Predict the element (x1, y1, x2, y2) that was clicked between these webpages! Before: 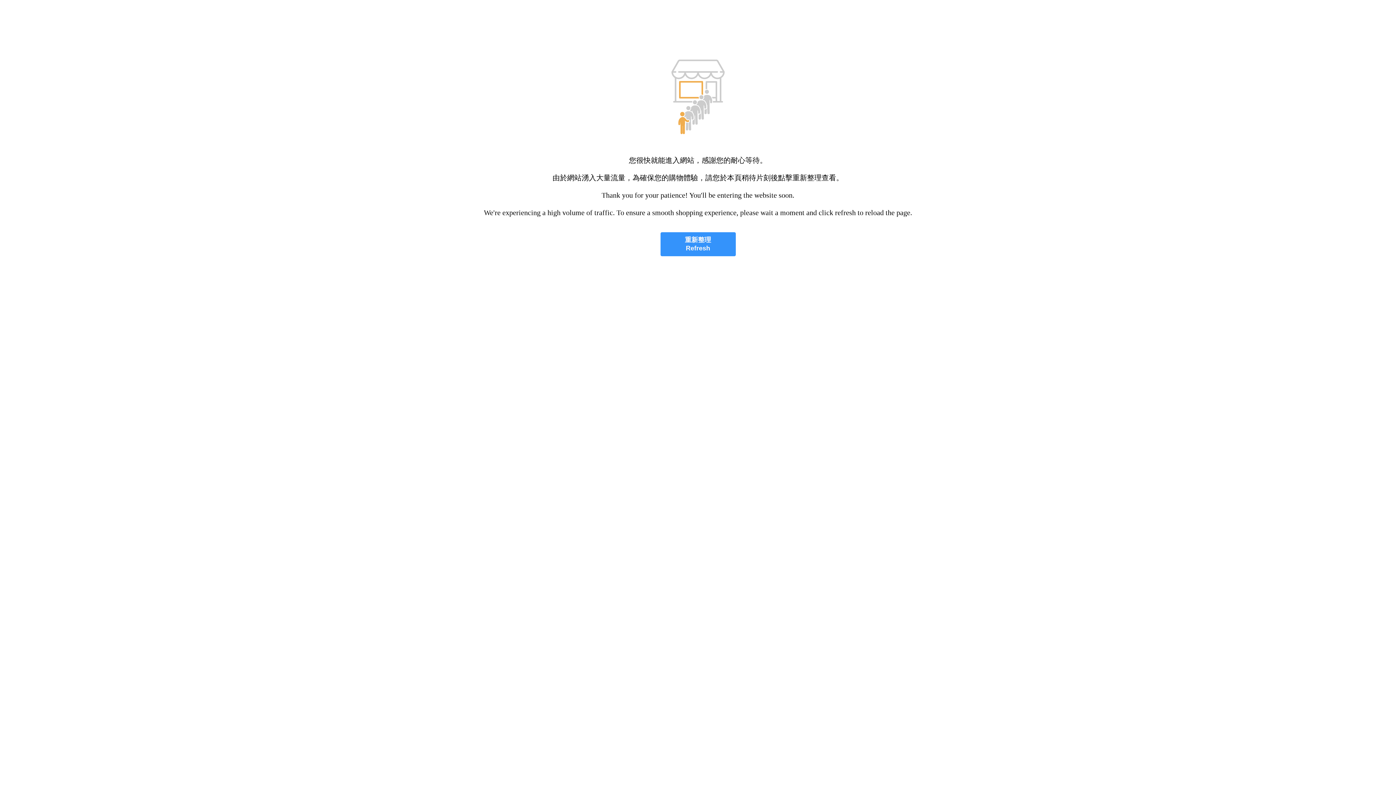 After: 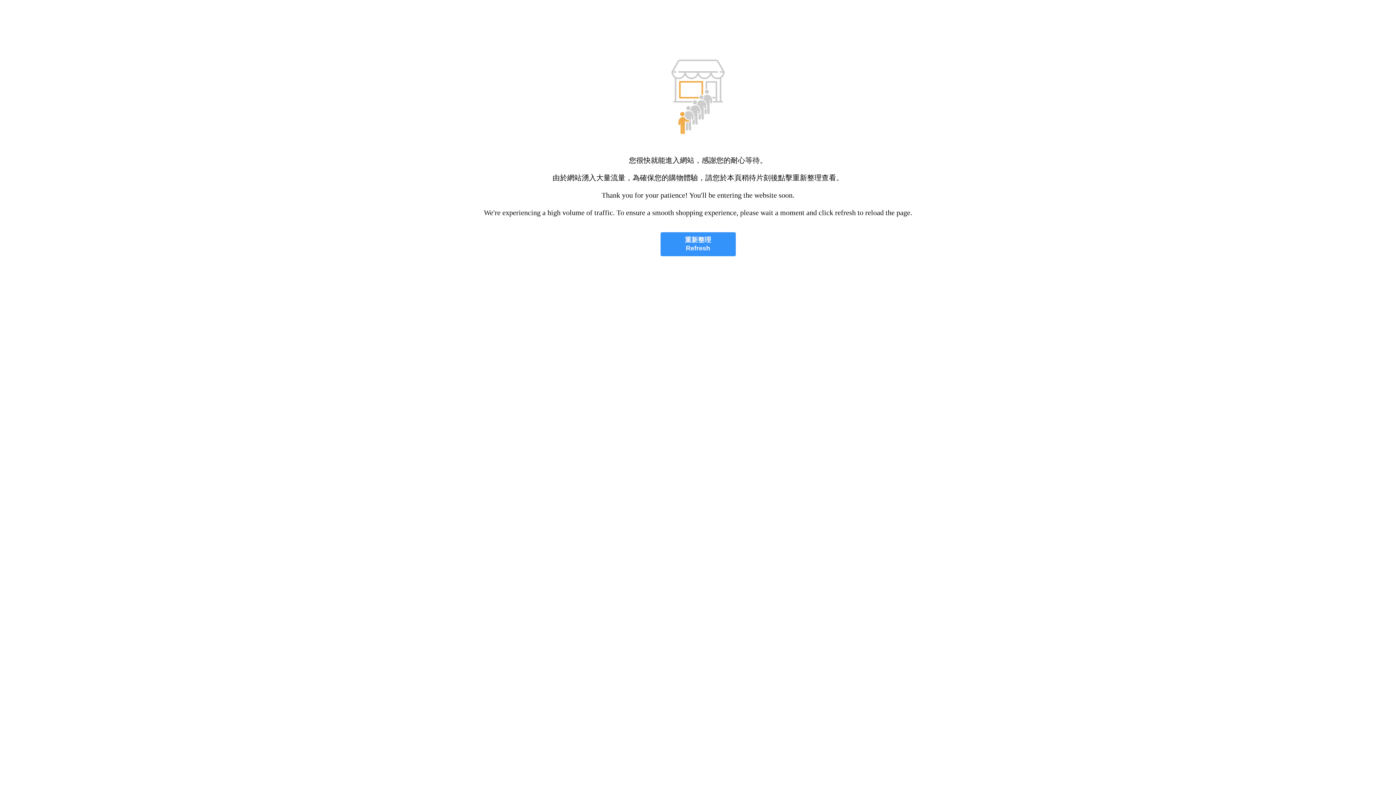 Action: bbox: (660, 232, 735, 256) label: 重新整理
Refresh